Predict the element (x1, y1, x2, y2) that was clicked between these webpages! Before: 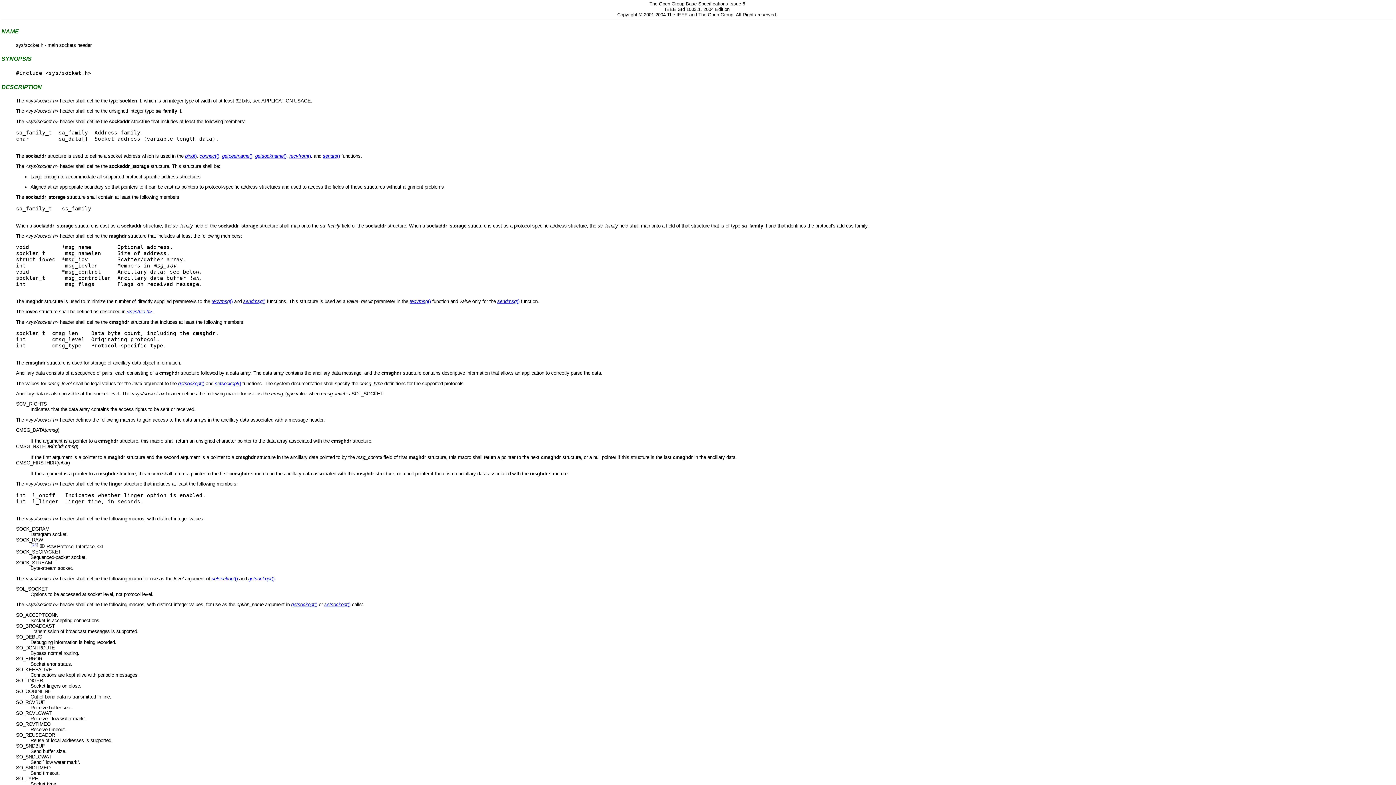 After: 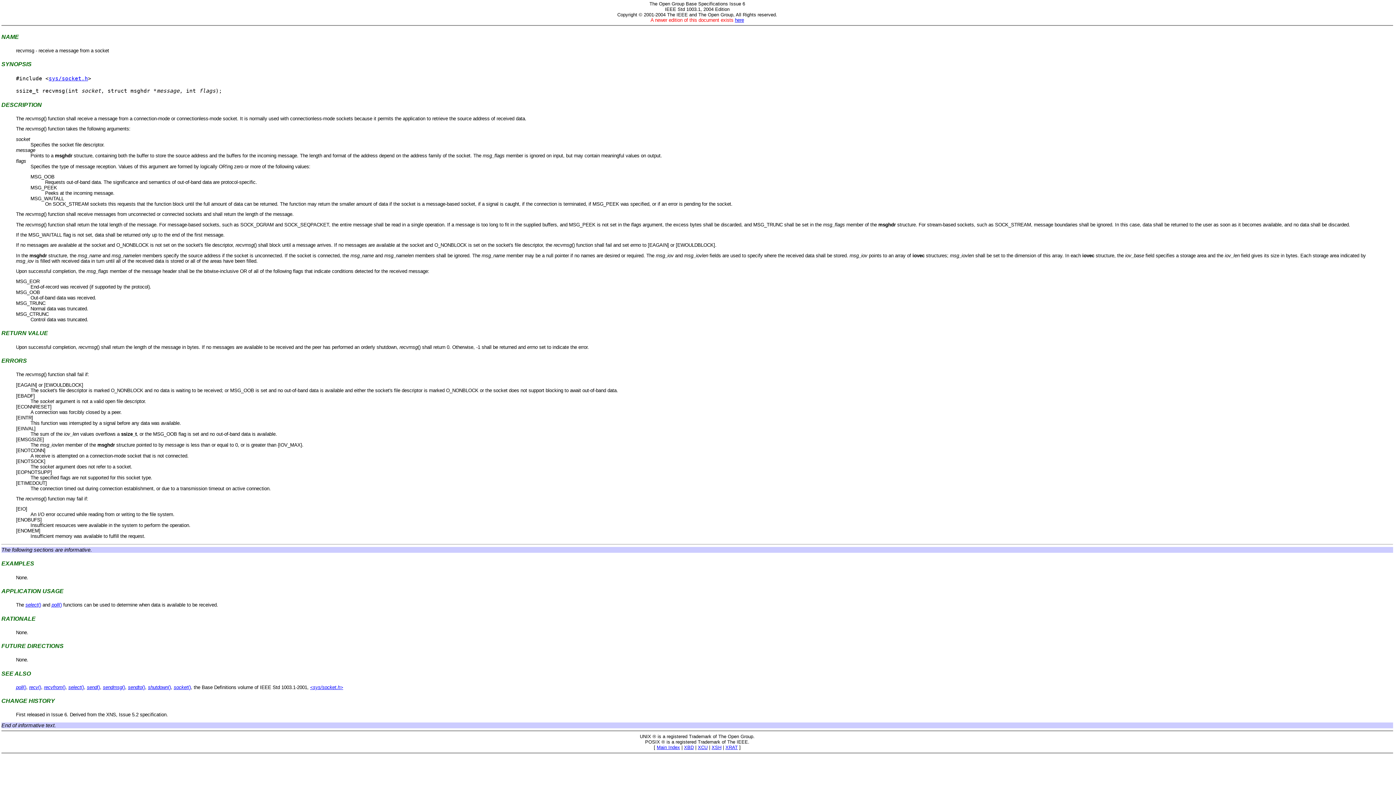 Action: label: recvmsg() bbox: (409, 298, 430, 304)